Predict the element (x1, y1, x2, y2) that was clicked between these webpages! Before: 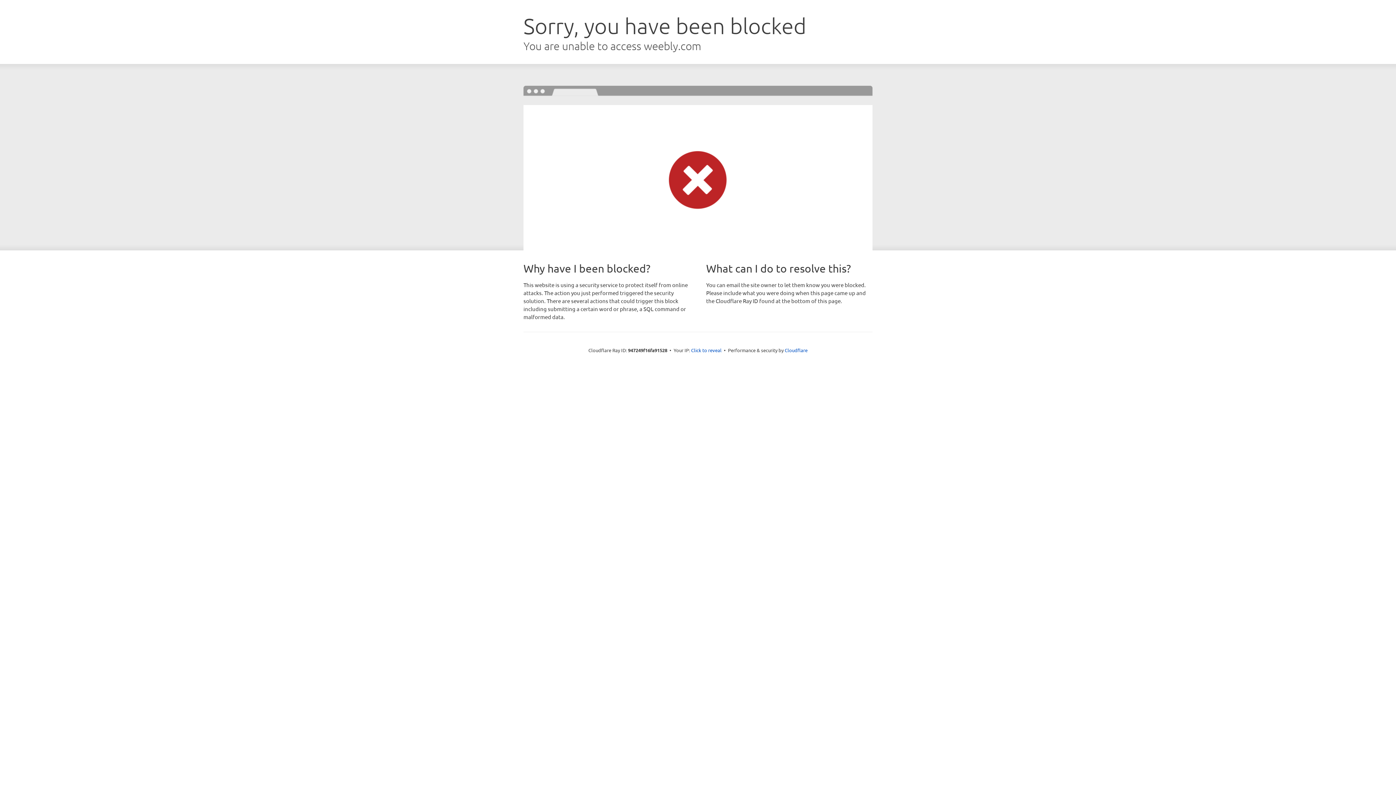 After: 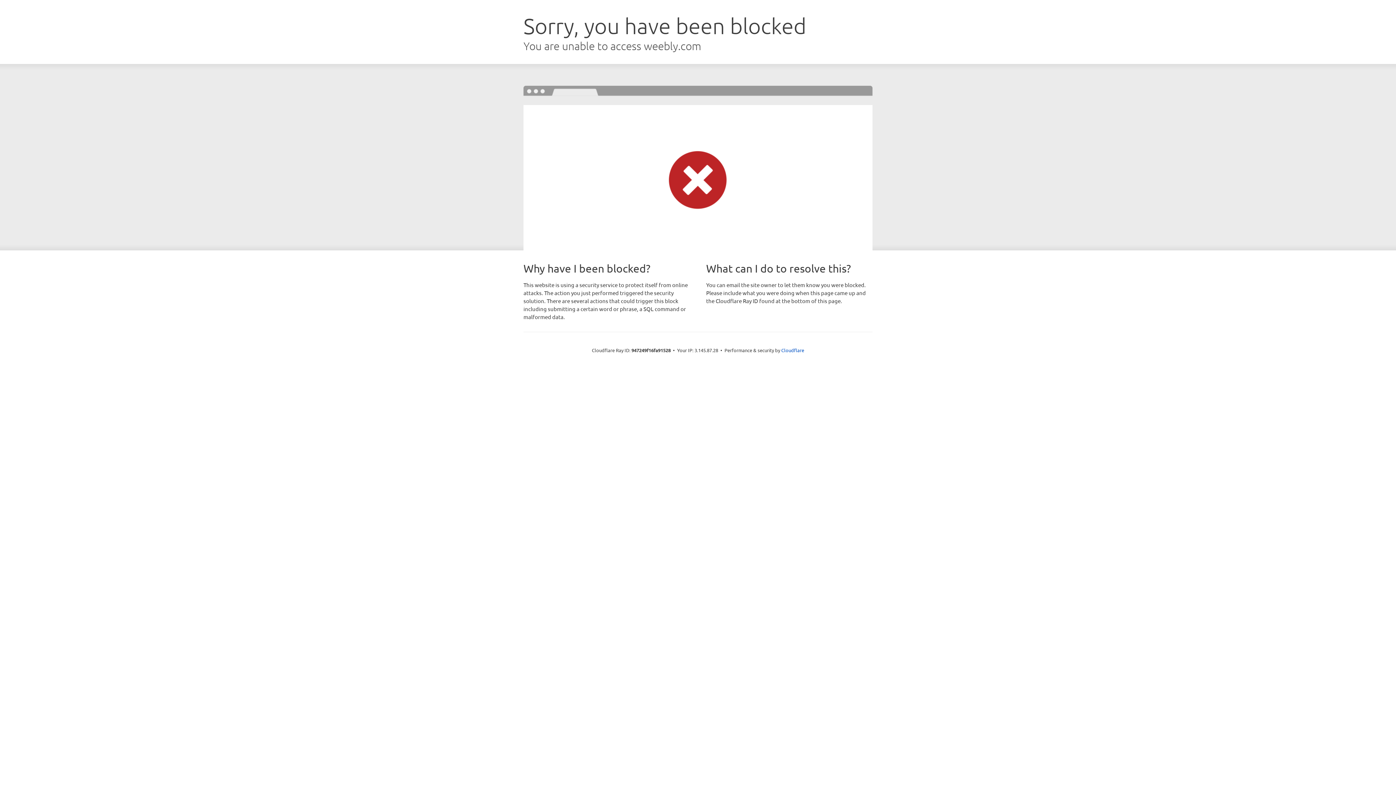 Action: label: Click to reveal bbox: (691, 346, 721, 353)